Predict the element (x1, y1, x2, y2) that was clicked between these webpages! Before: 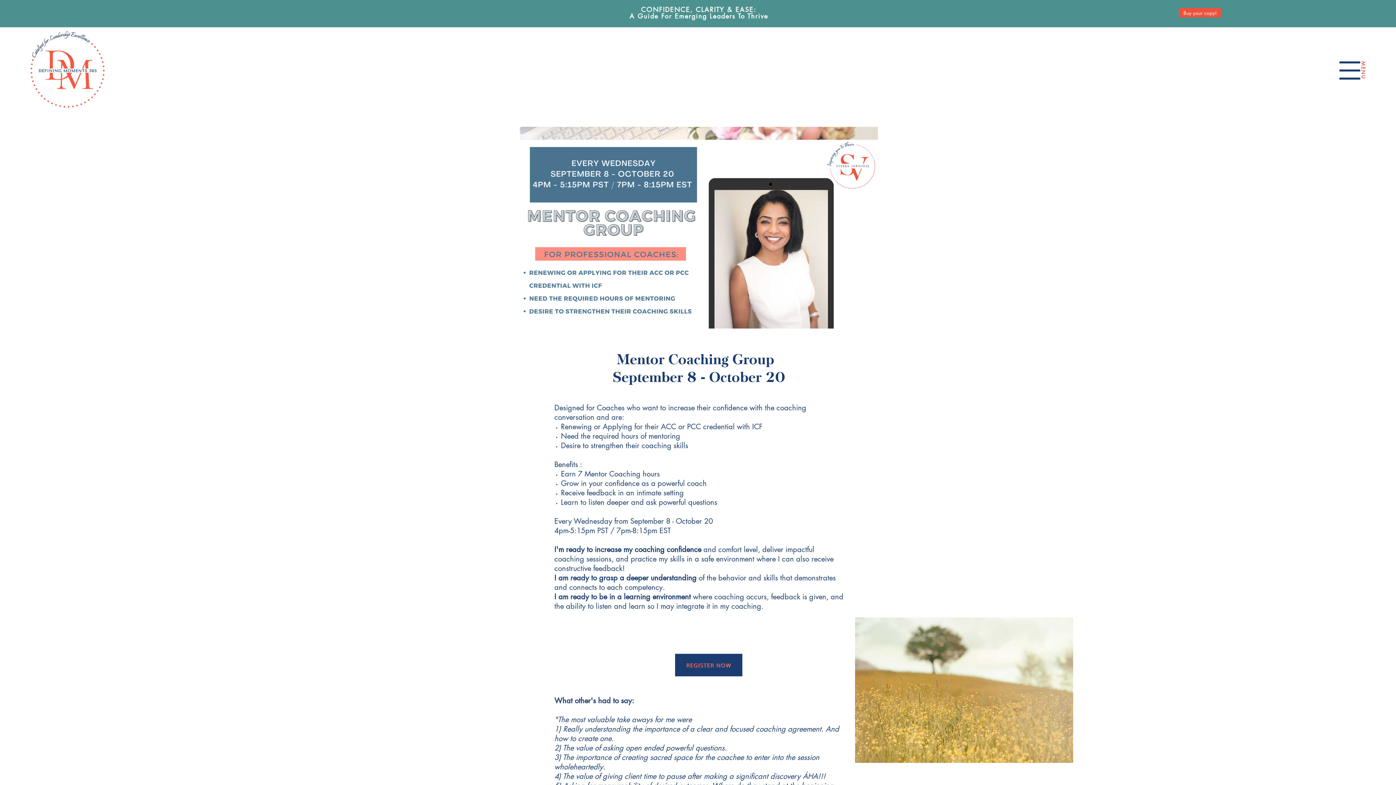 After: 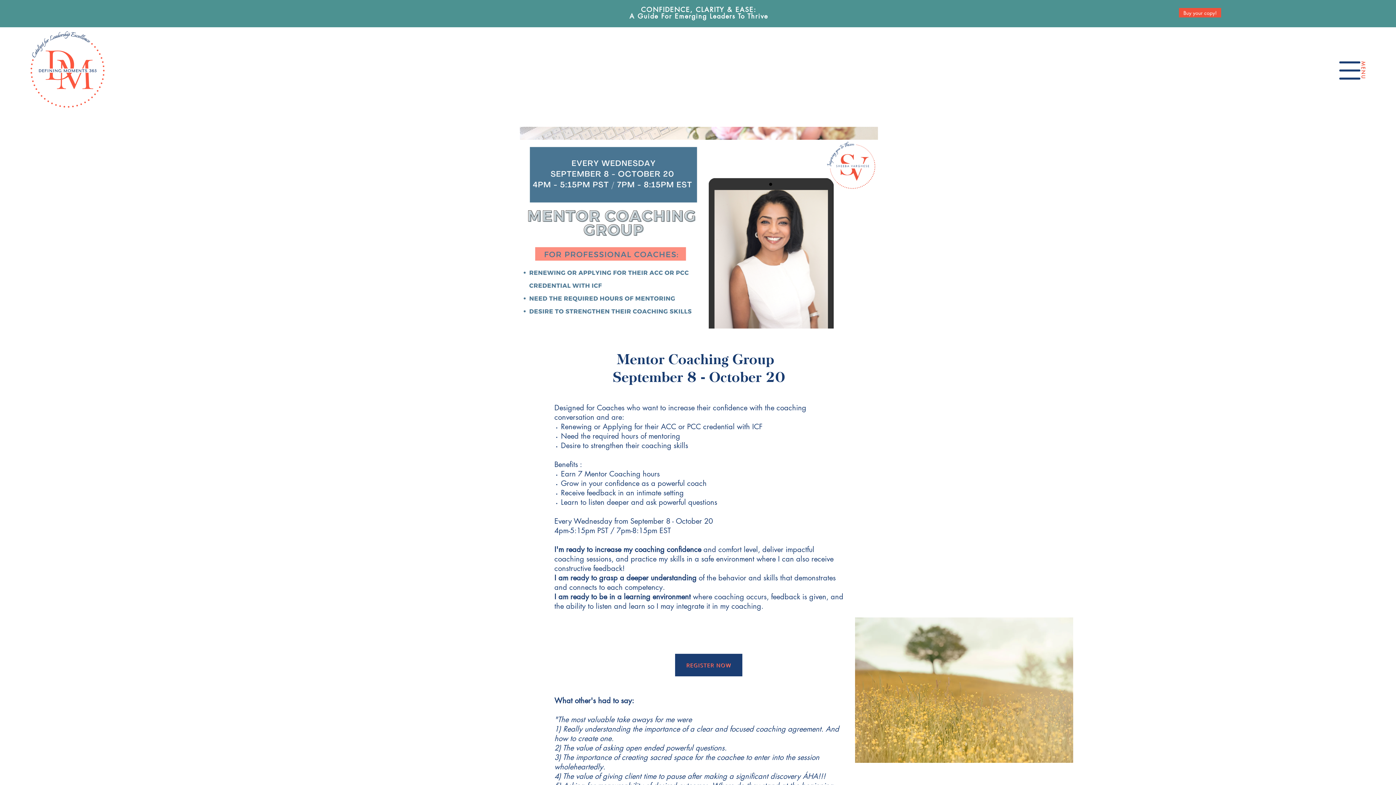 Action: bbox: (1339, 61, 1360, 79)